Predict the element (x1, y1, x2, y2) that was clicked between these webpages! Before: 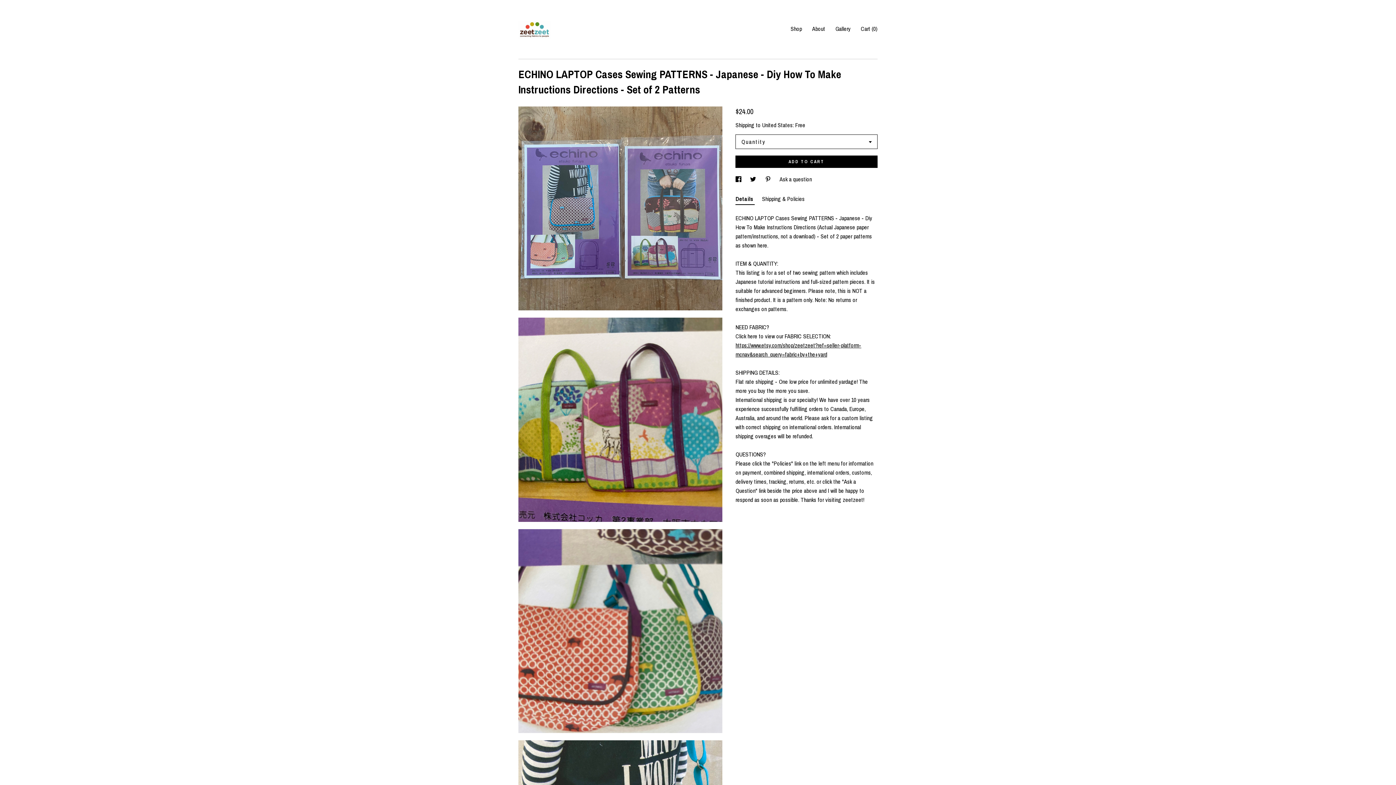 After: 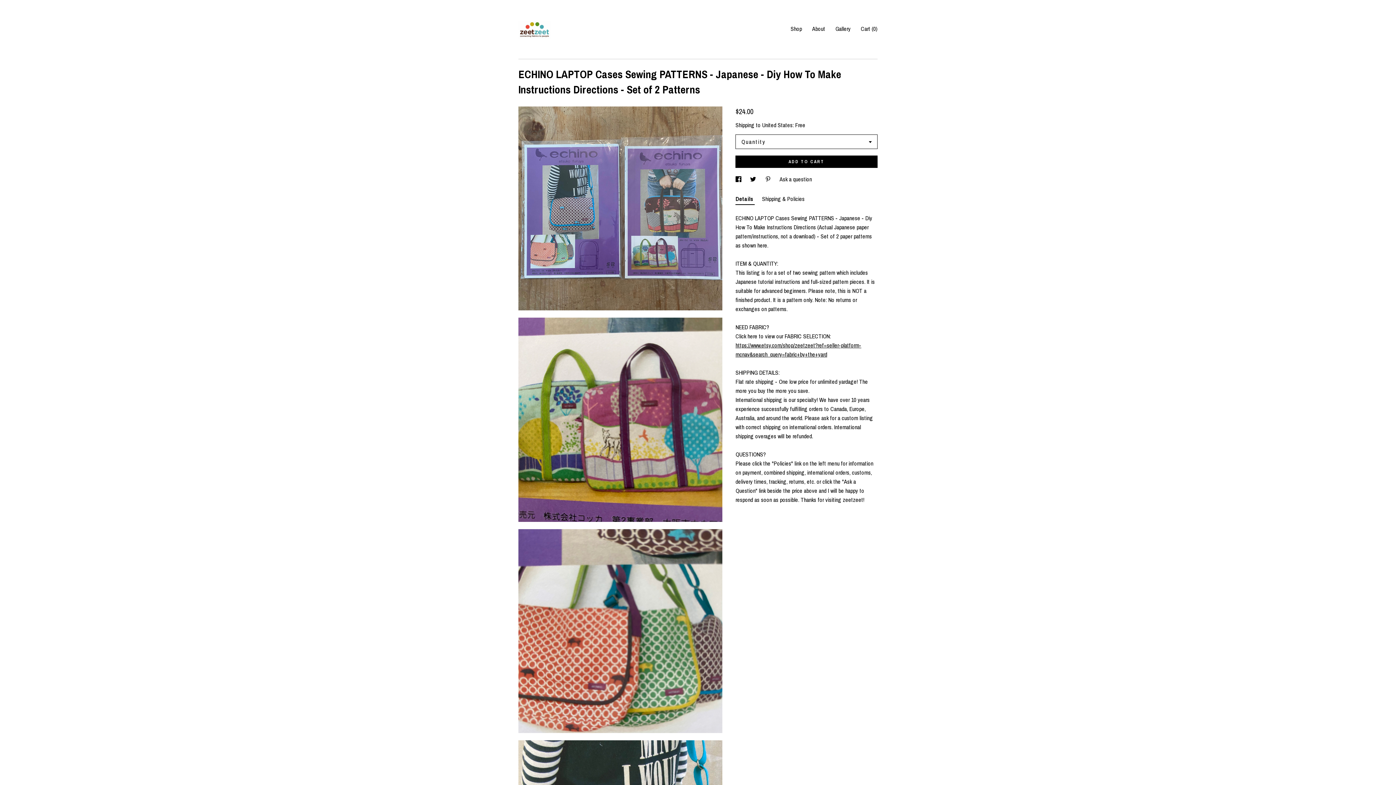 Action: bbox: (765, 175, 772, 183) label: social media share for  pinterest